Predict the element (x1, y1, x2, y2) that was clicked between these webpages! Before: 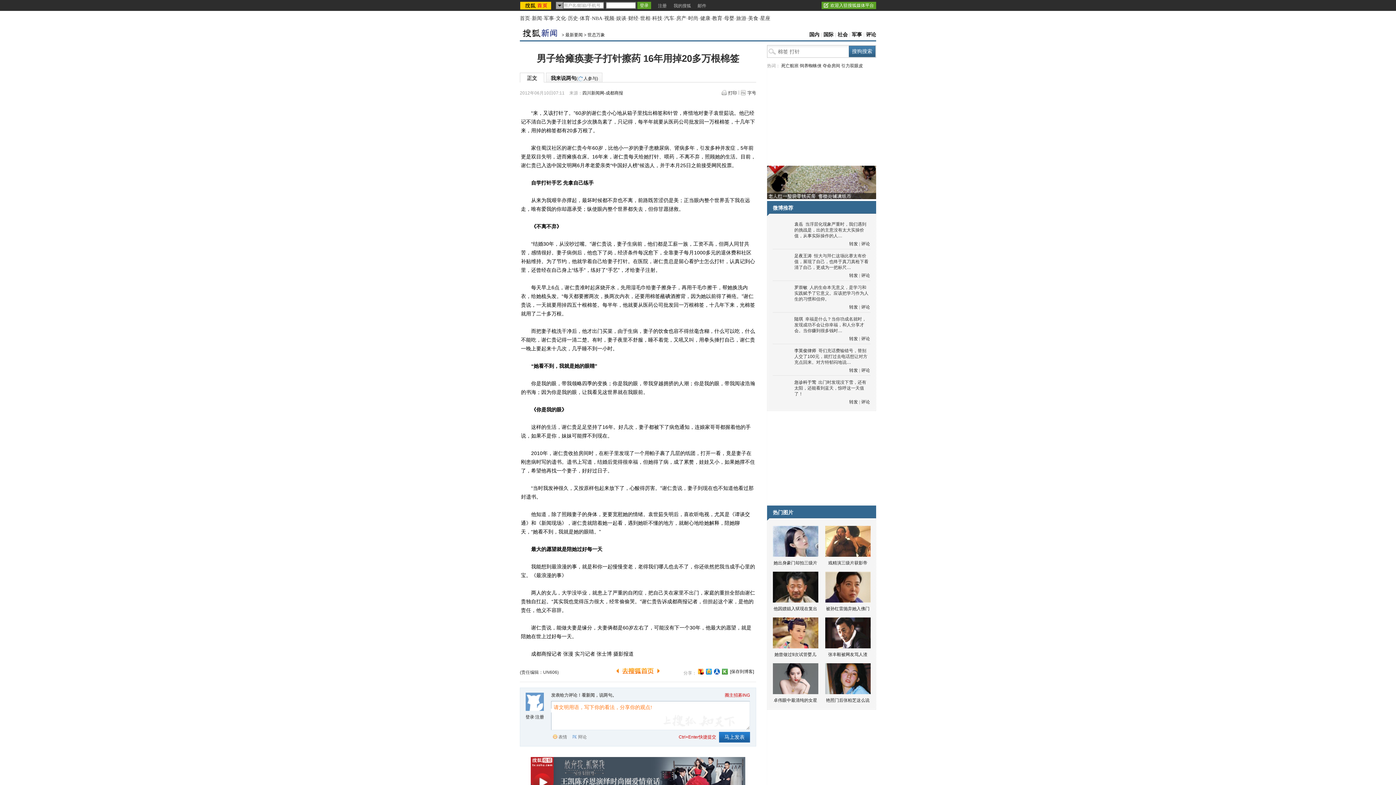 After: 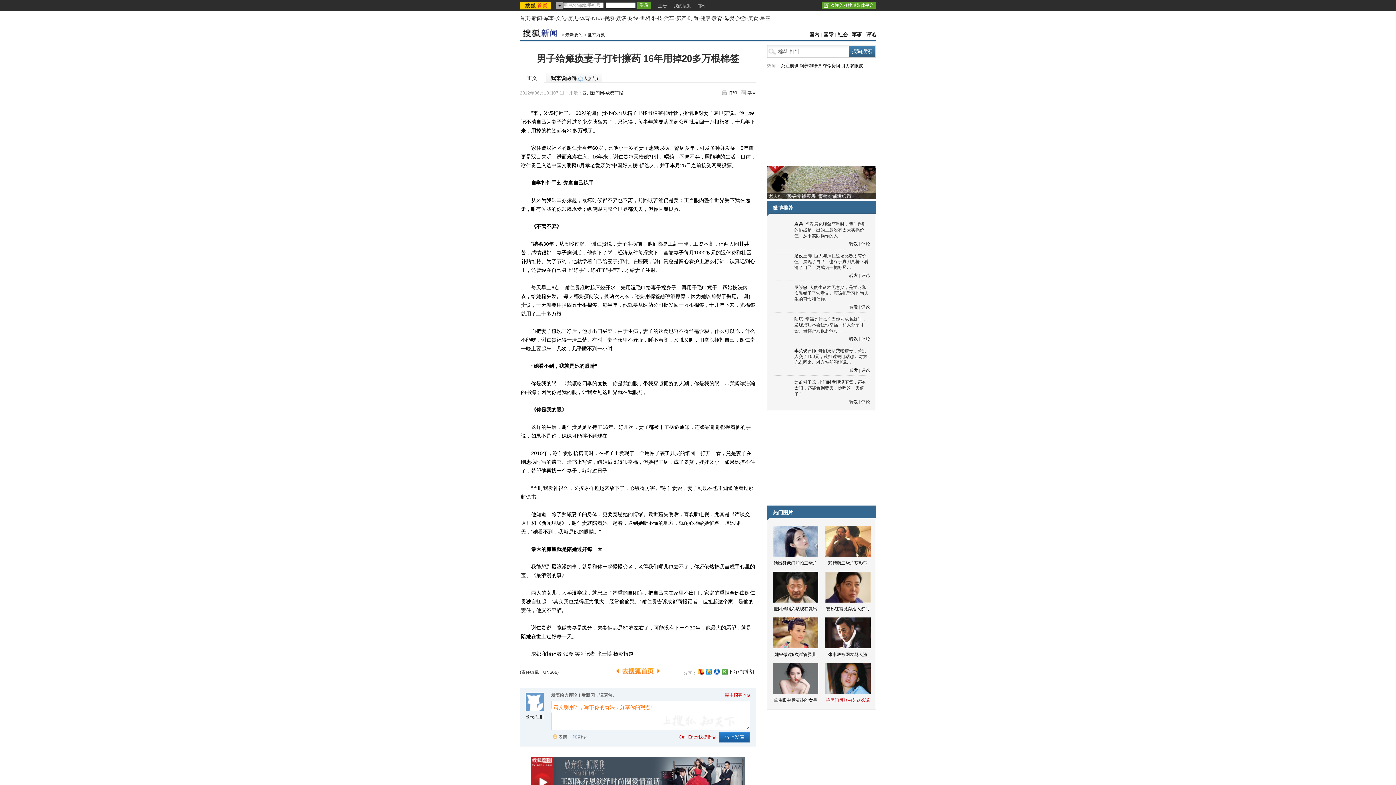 Action: bbox: (821, 663, 874, 704) label: 艳照门后张柏芝这么说